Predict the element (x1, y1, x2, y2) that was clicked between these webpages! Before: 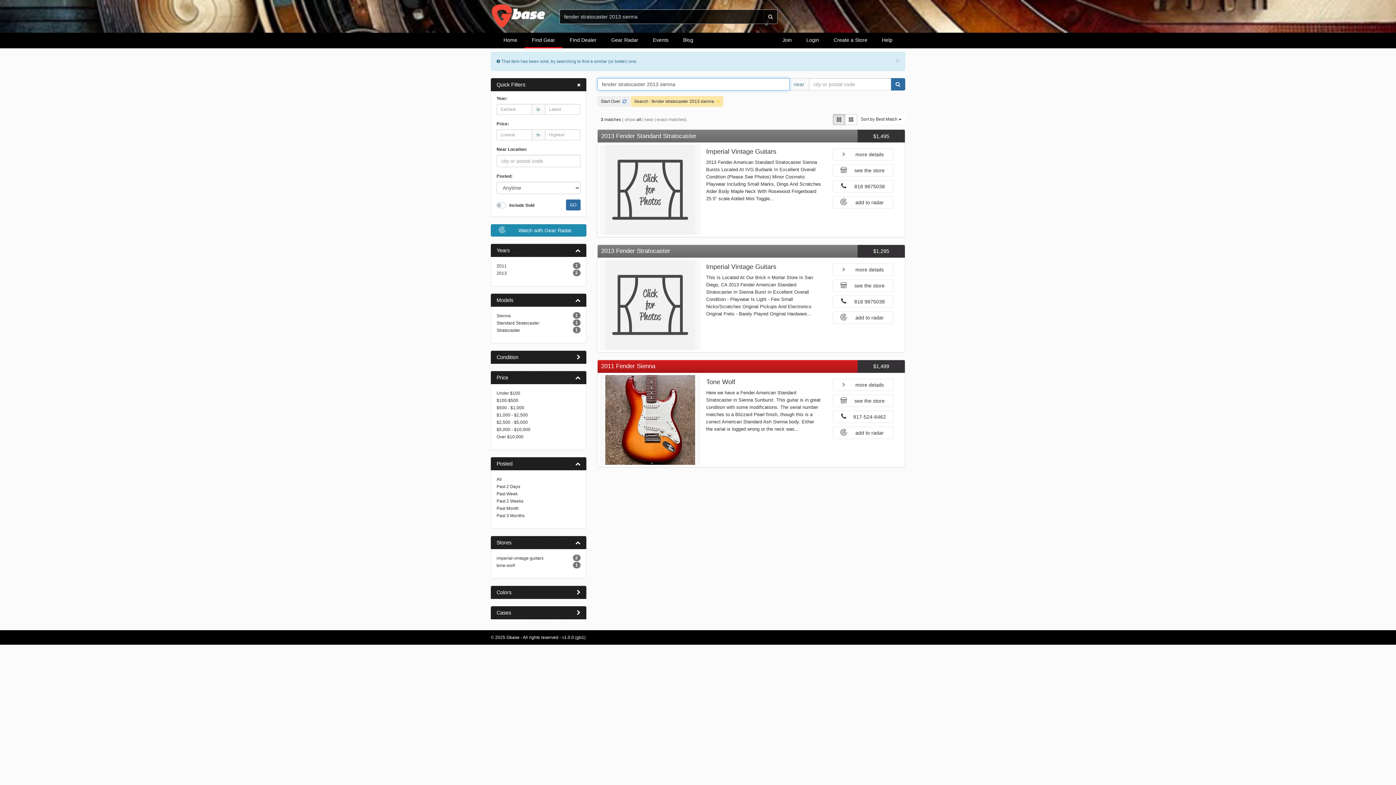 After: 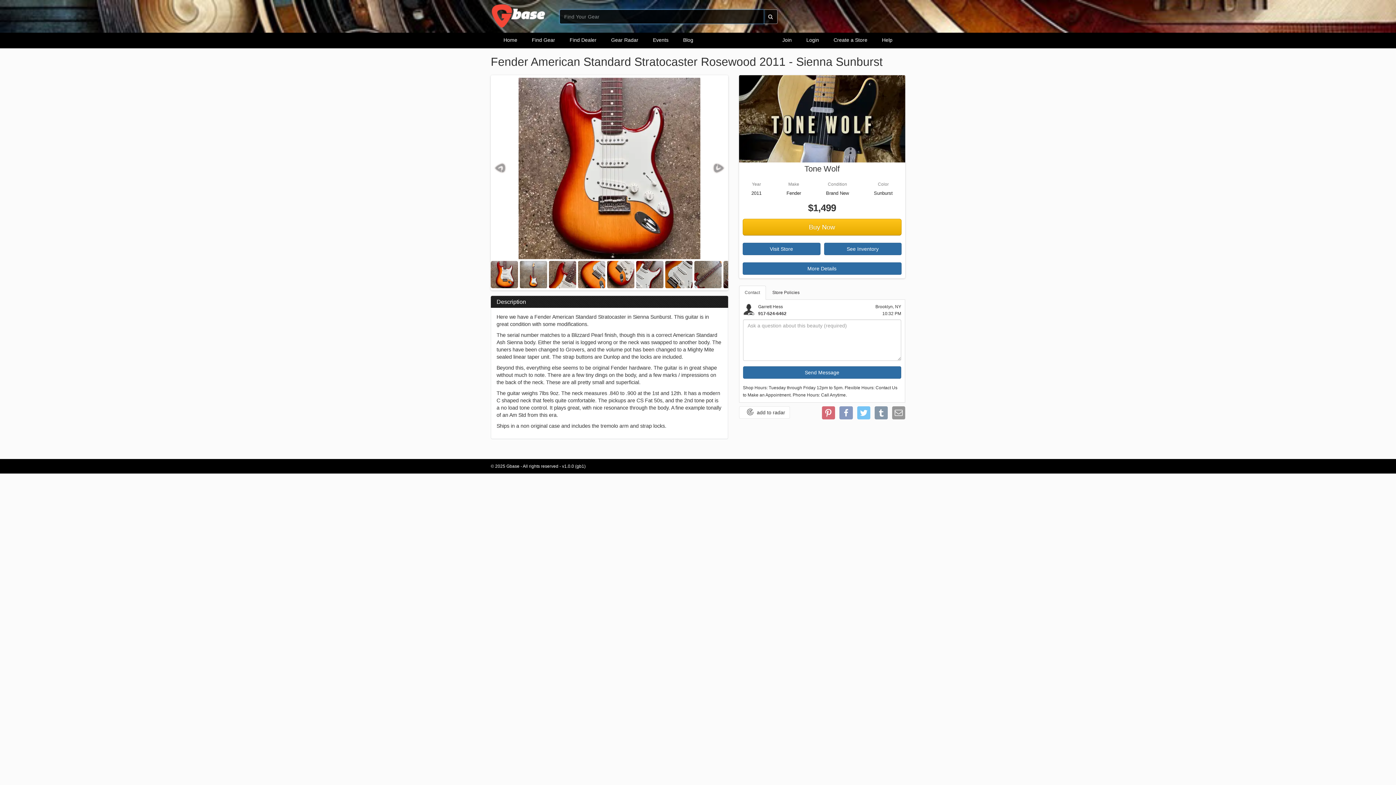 Action: bbox: (597, 360, 905, 372) label: 2011 Fender Sienna
$1,499